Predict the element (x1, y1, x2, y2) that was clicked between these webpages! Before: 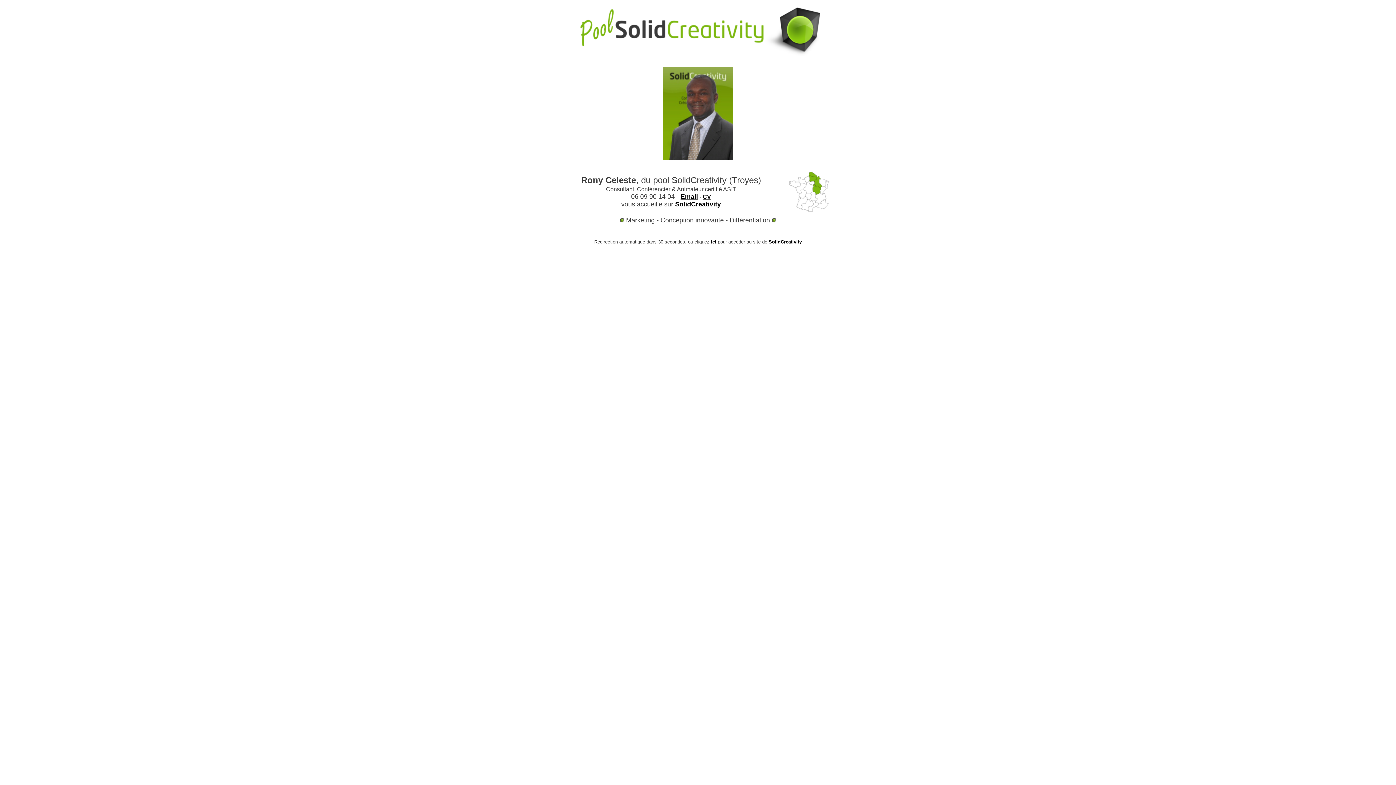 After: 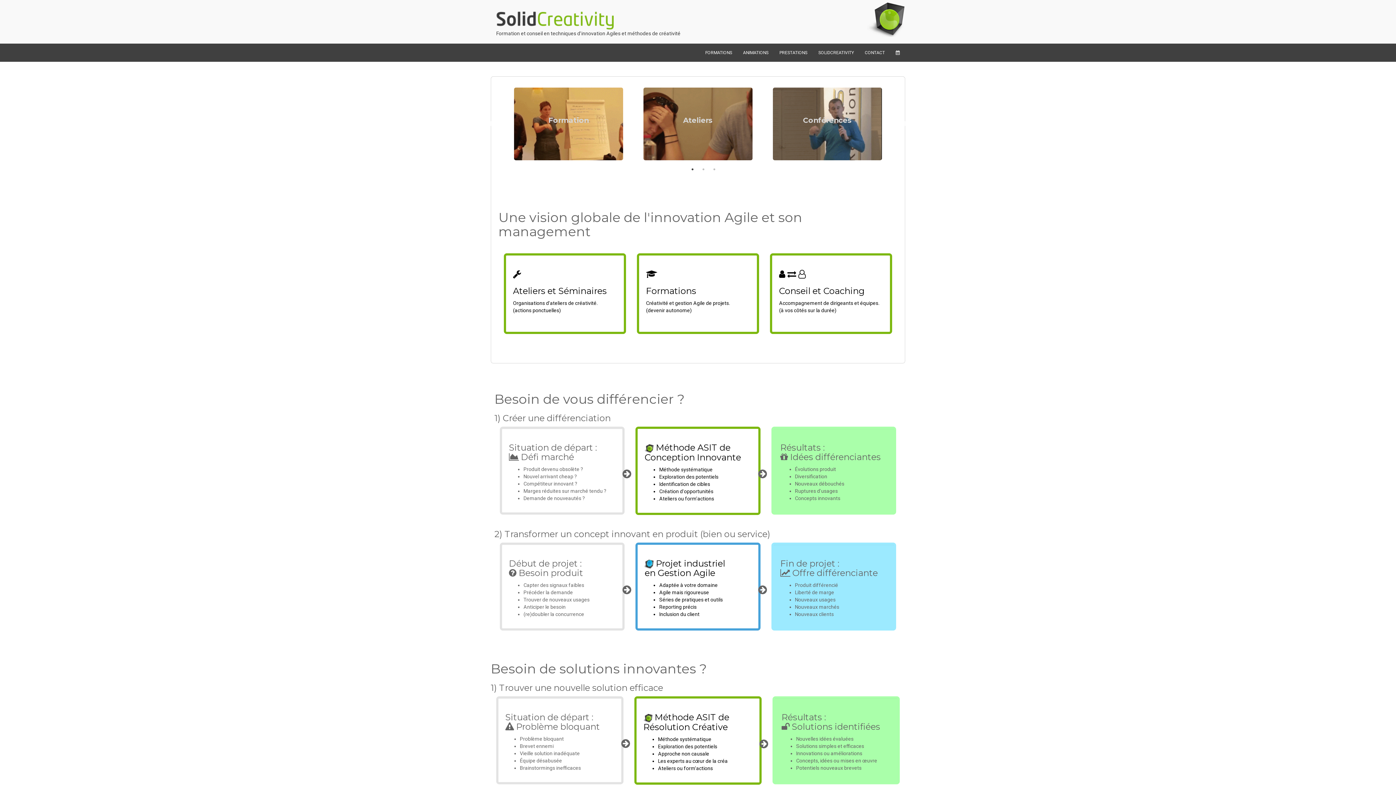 Action: bbox: (711, 239, 716, 244) label: ici